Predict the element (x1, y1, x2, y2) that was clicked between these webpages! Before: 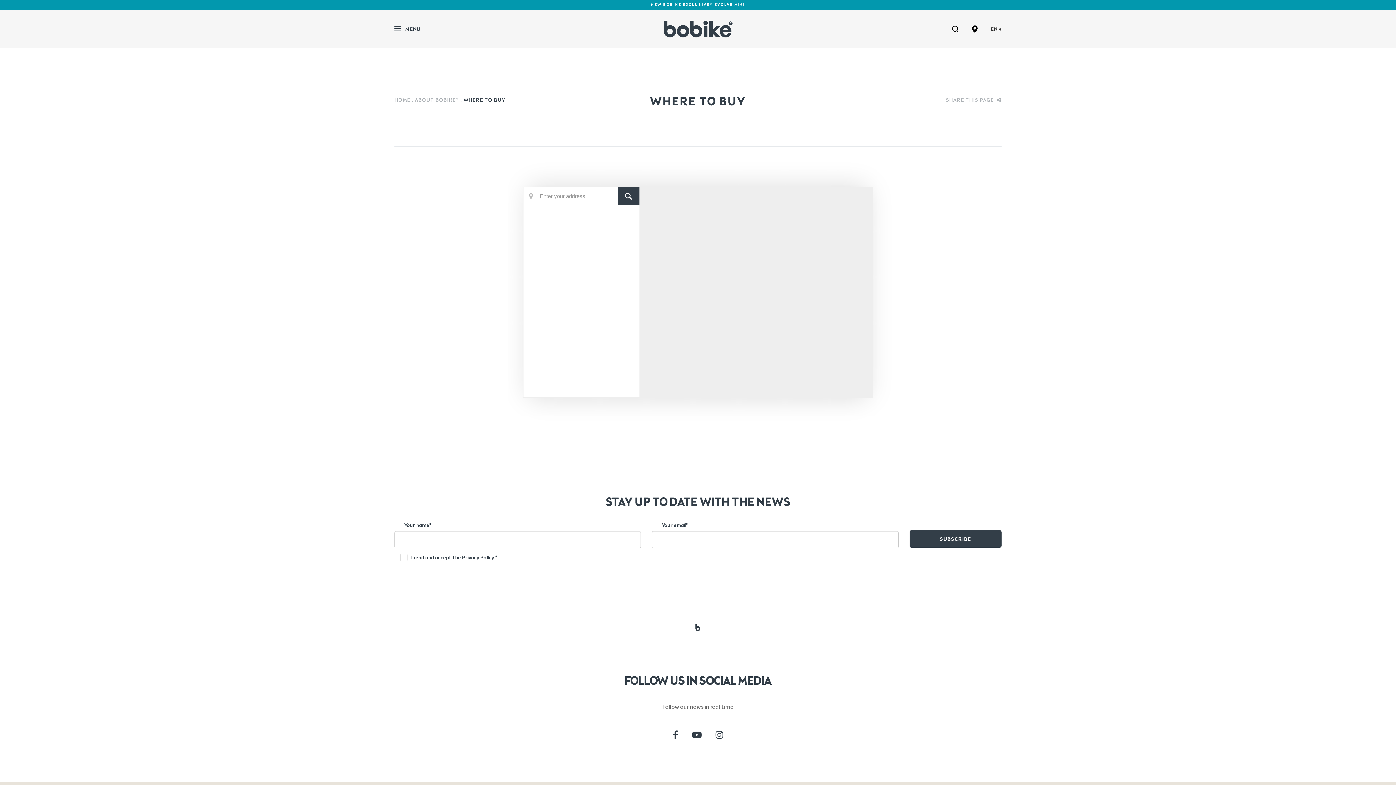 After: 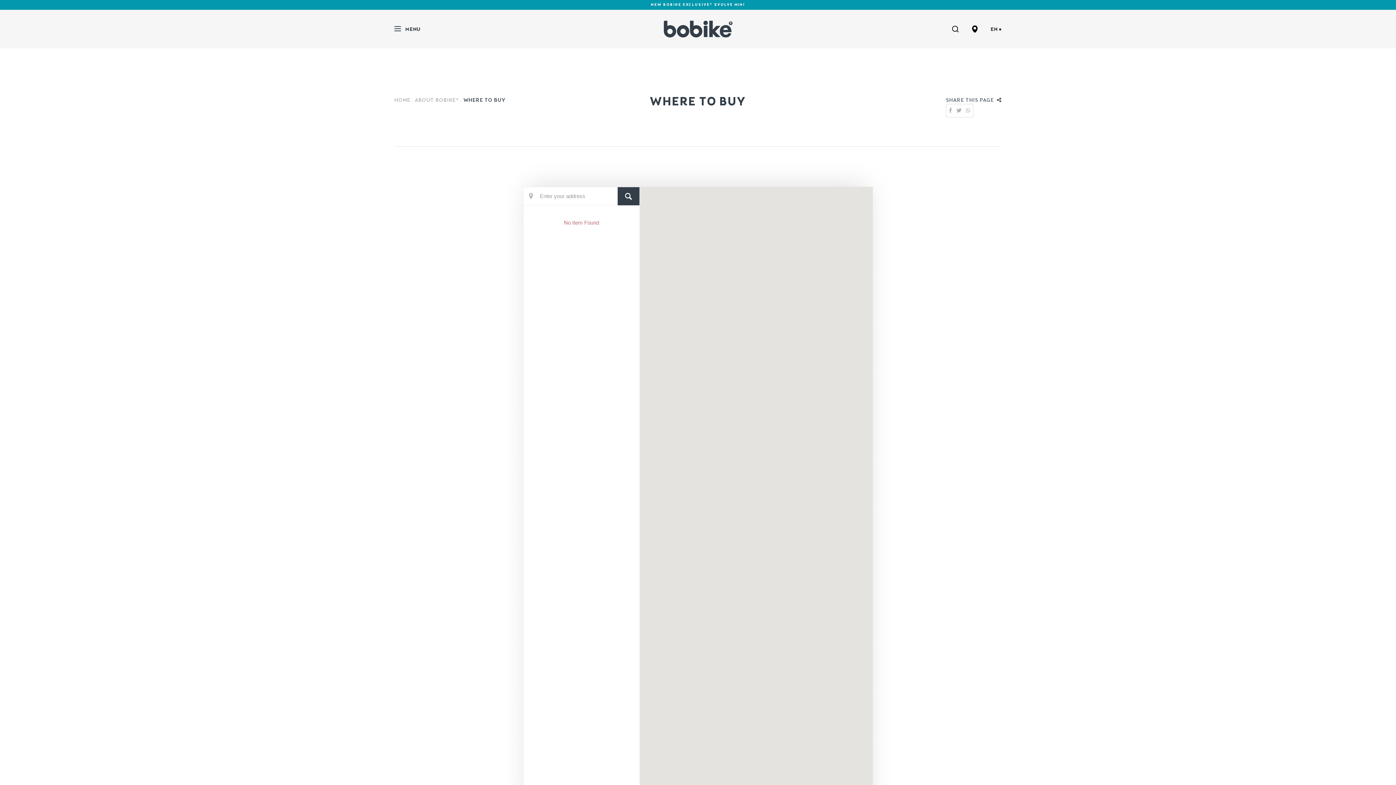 Action: label: SHARE THIS PAGE bbox: (946, 97, 1001, 103)